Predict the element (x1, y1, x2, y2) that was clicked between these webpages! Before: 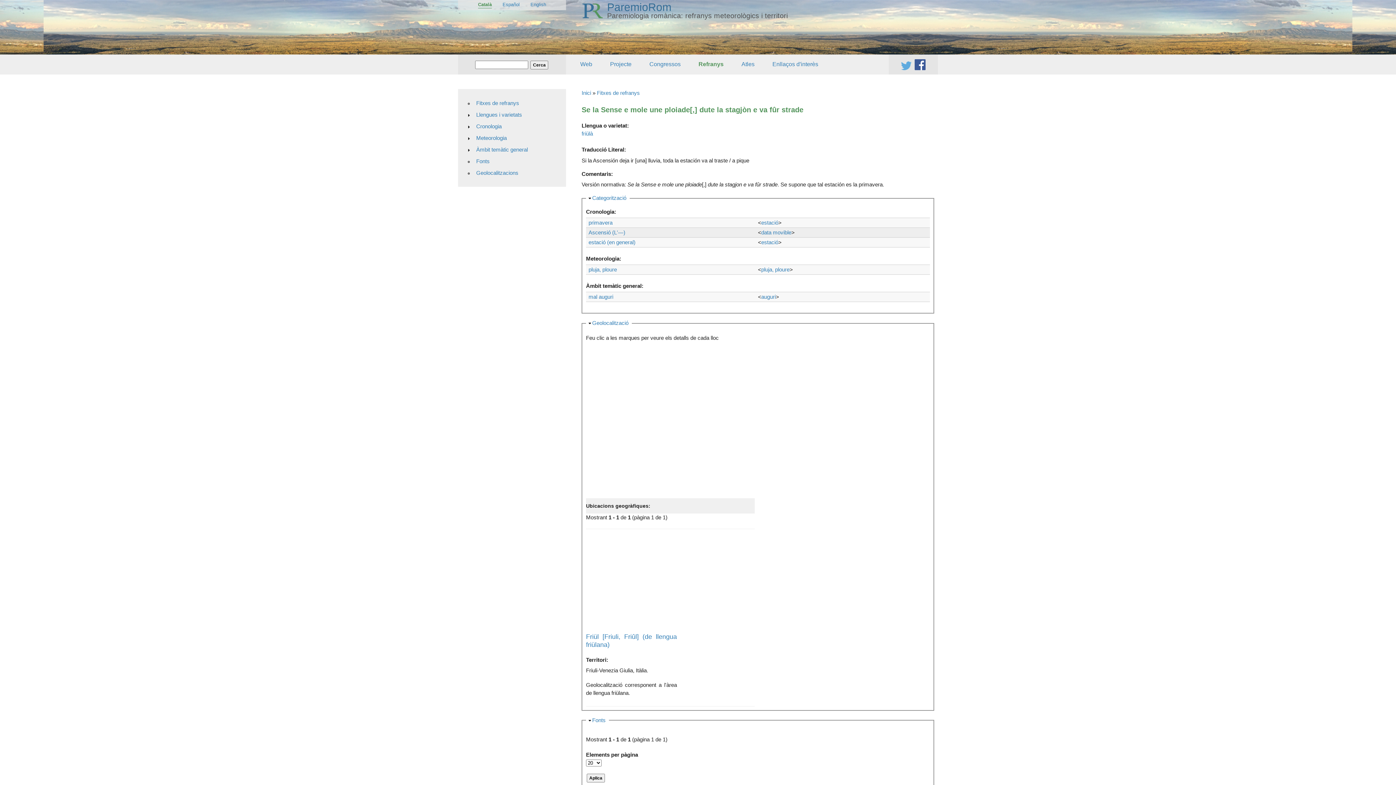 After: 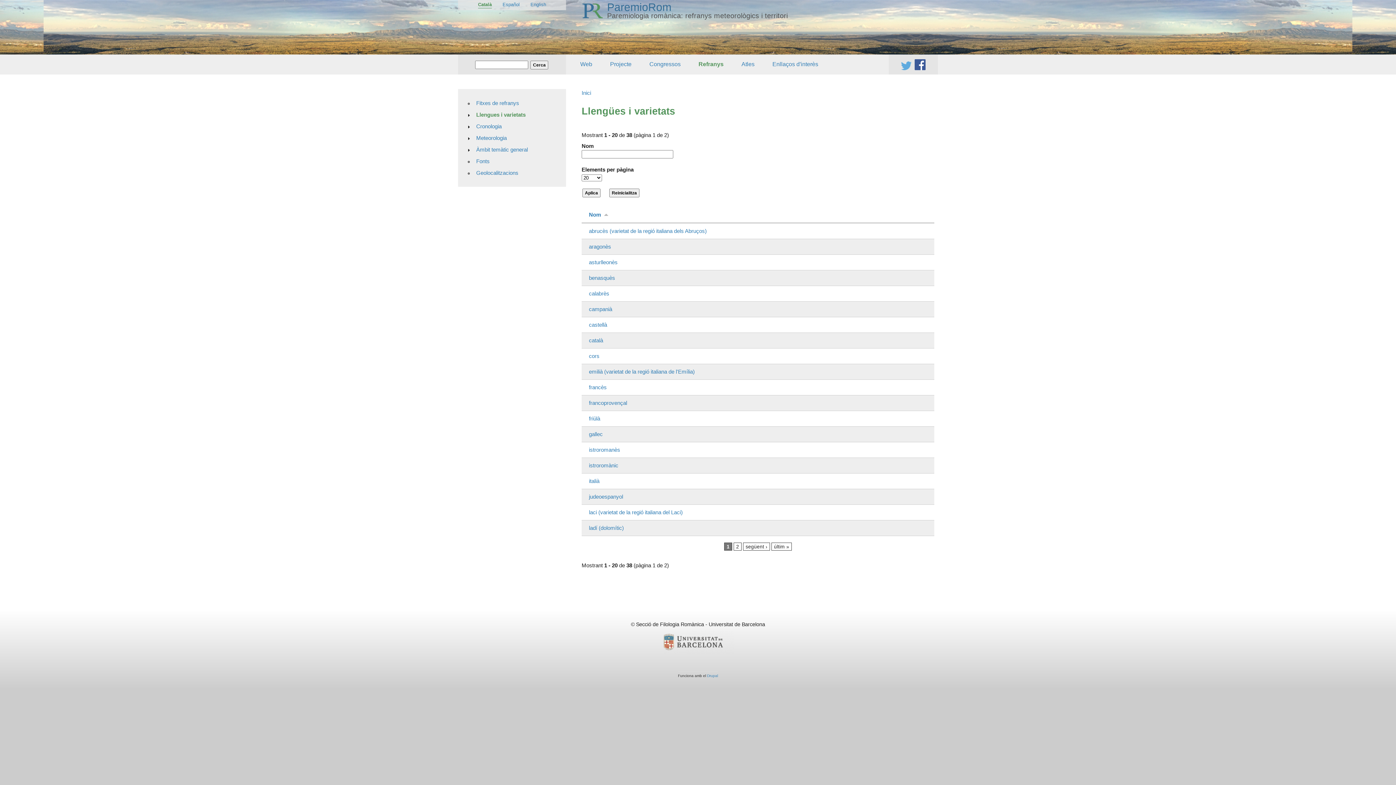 Action: bbox: (472, 108, 562, 120) label: Llengues i varietats